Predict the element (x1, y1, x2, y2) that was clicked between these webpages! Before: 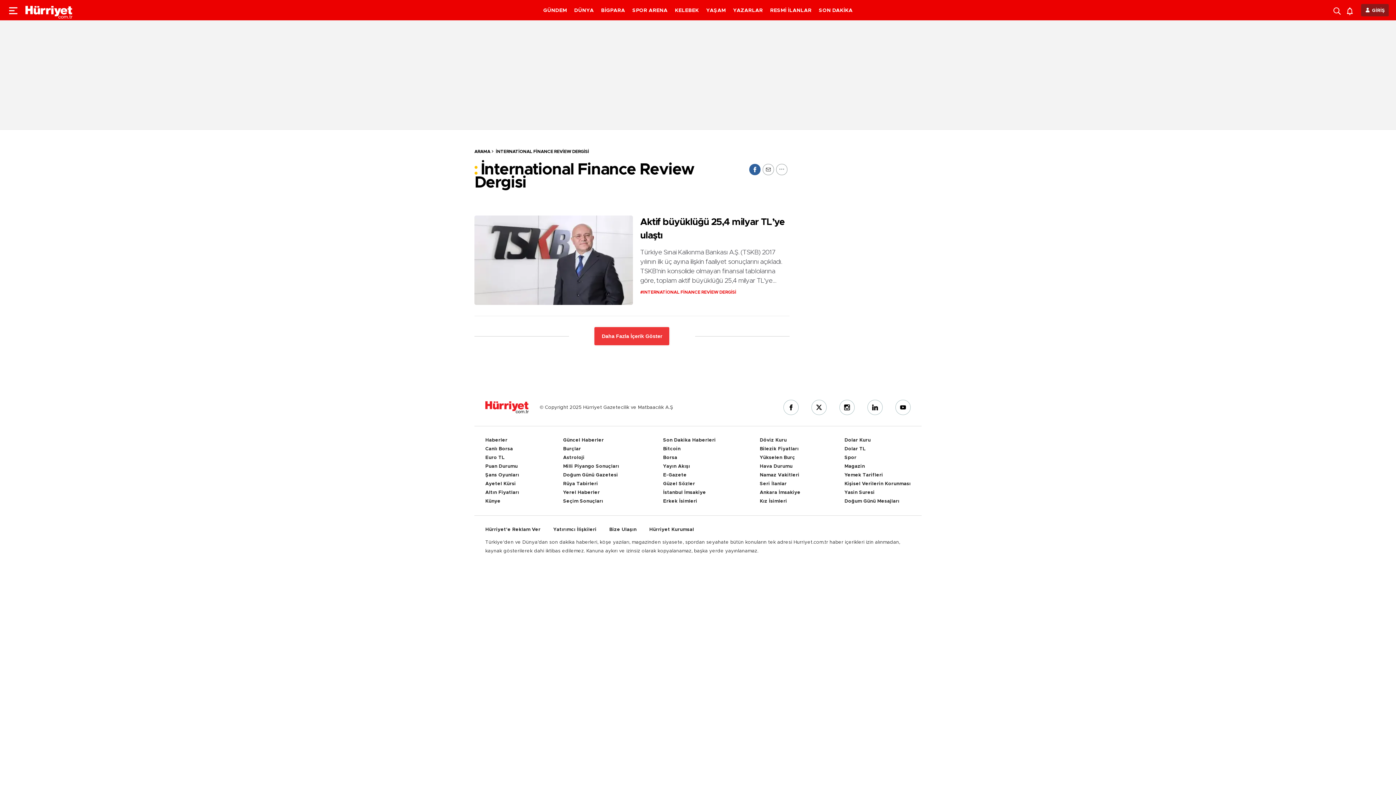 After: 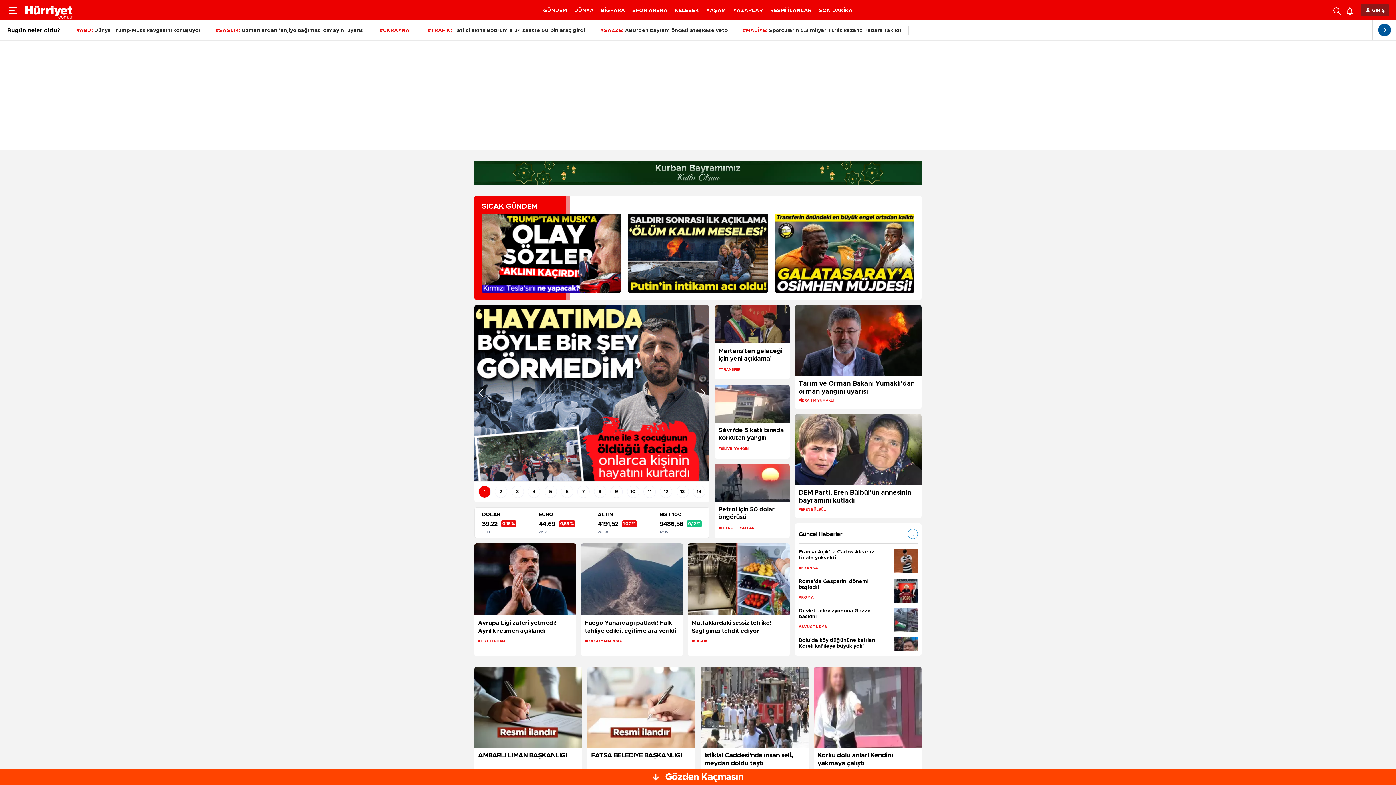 Action: label: Haberler bbox: (485, 437, 519, 443)